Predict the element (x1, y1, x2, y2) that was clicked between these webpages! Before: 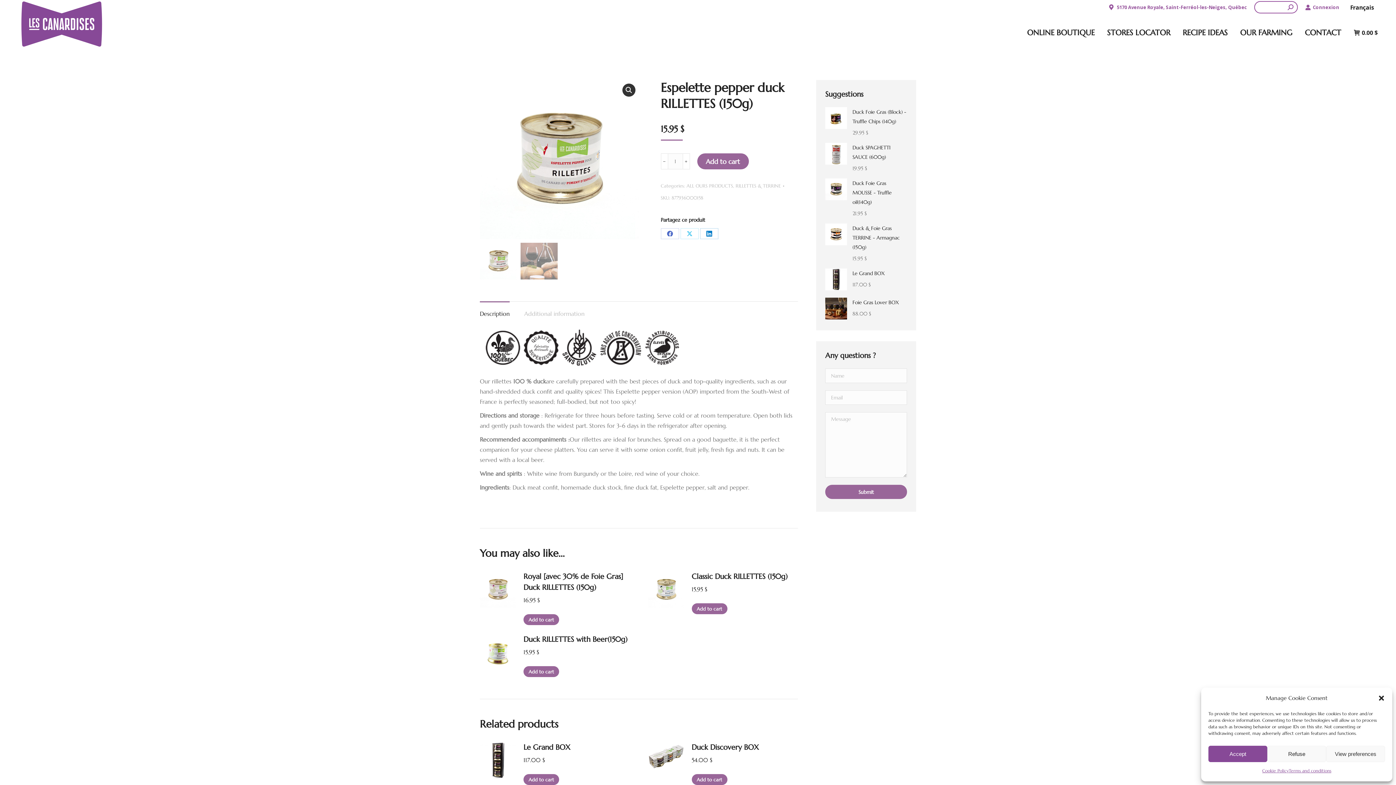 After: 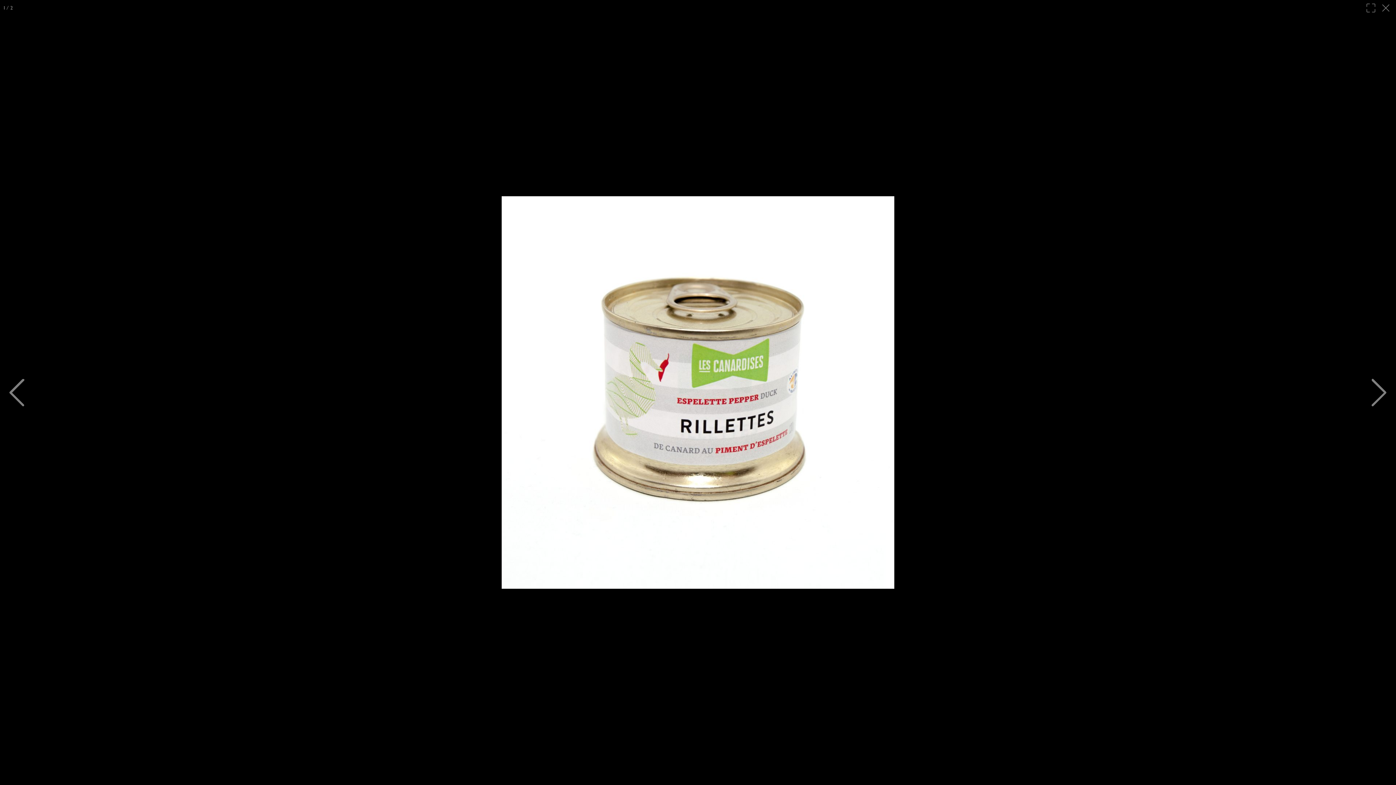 Action: label: View full-screen image gallery bbox: (622, 83, 635, 96)